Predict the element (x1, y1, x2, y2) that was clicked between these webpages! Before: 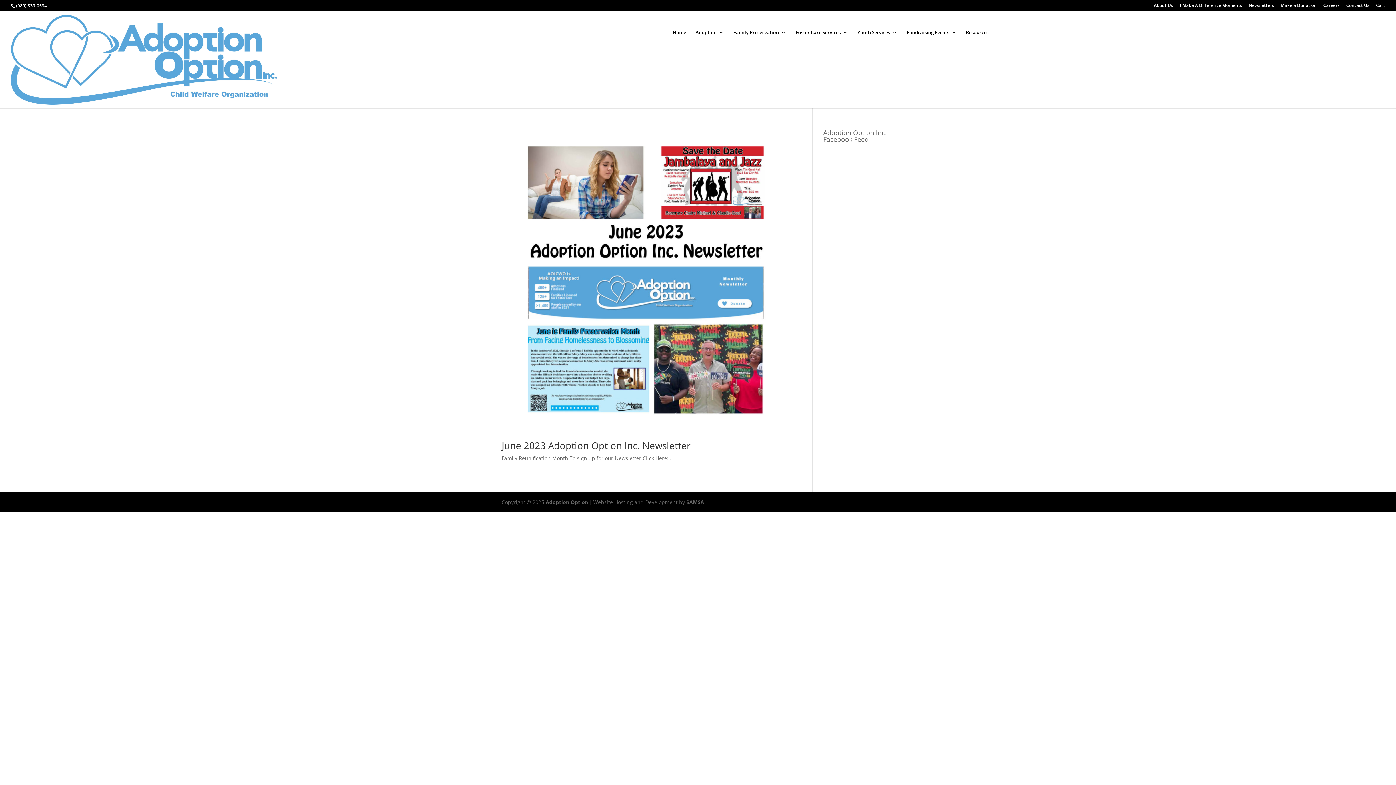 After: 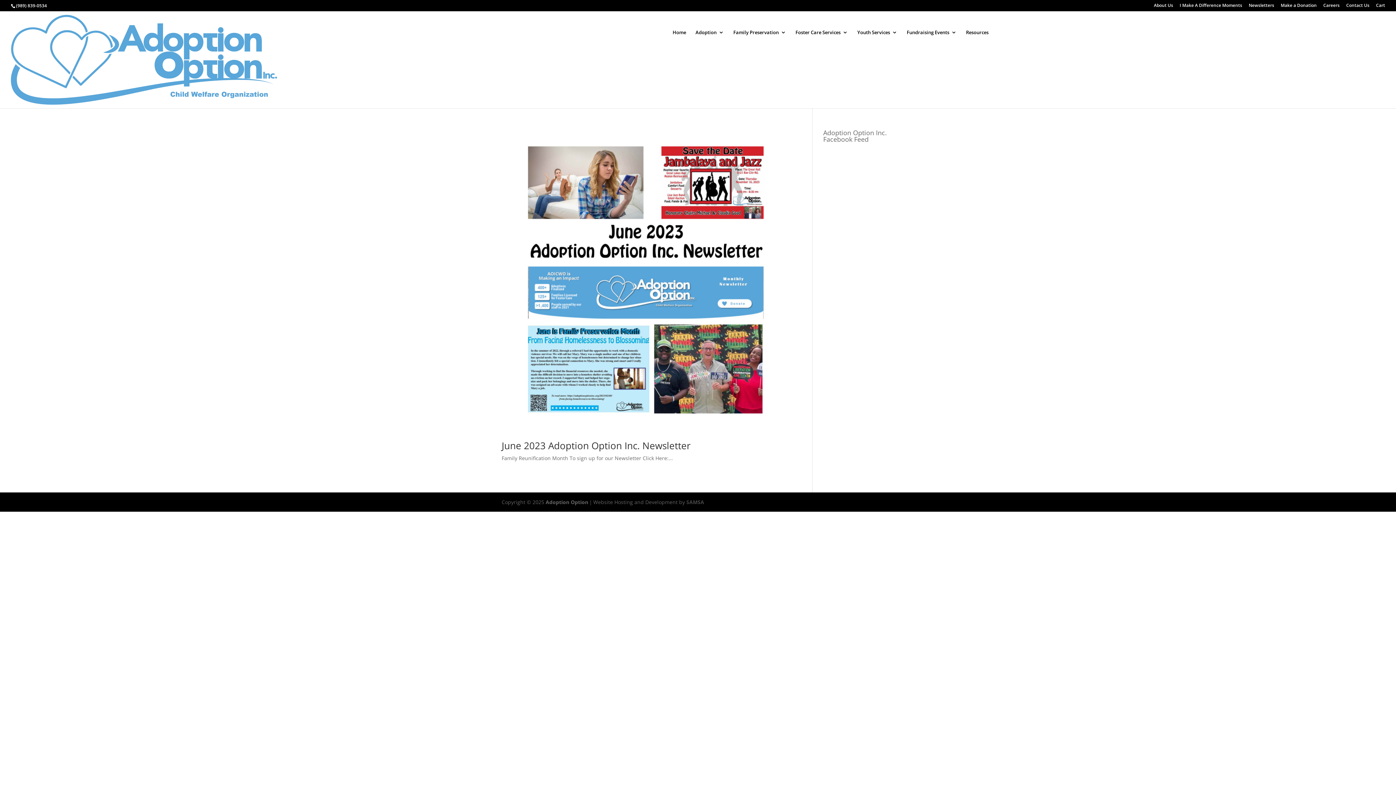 Action: bbox: (686, 499, 704, 505) label: SAMSA